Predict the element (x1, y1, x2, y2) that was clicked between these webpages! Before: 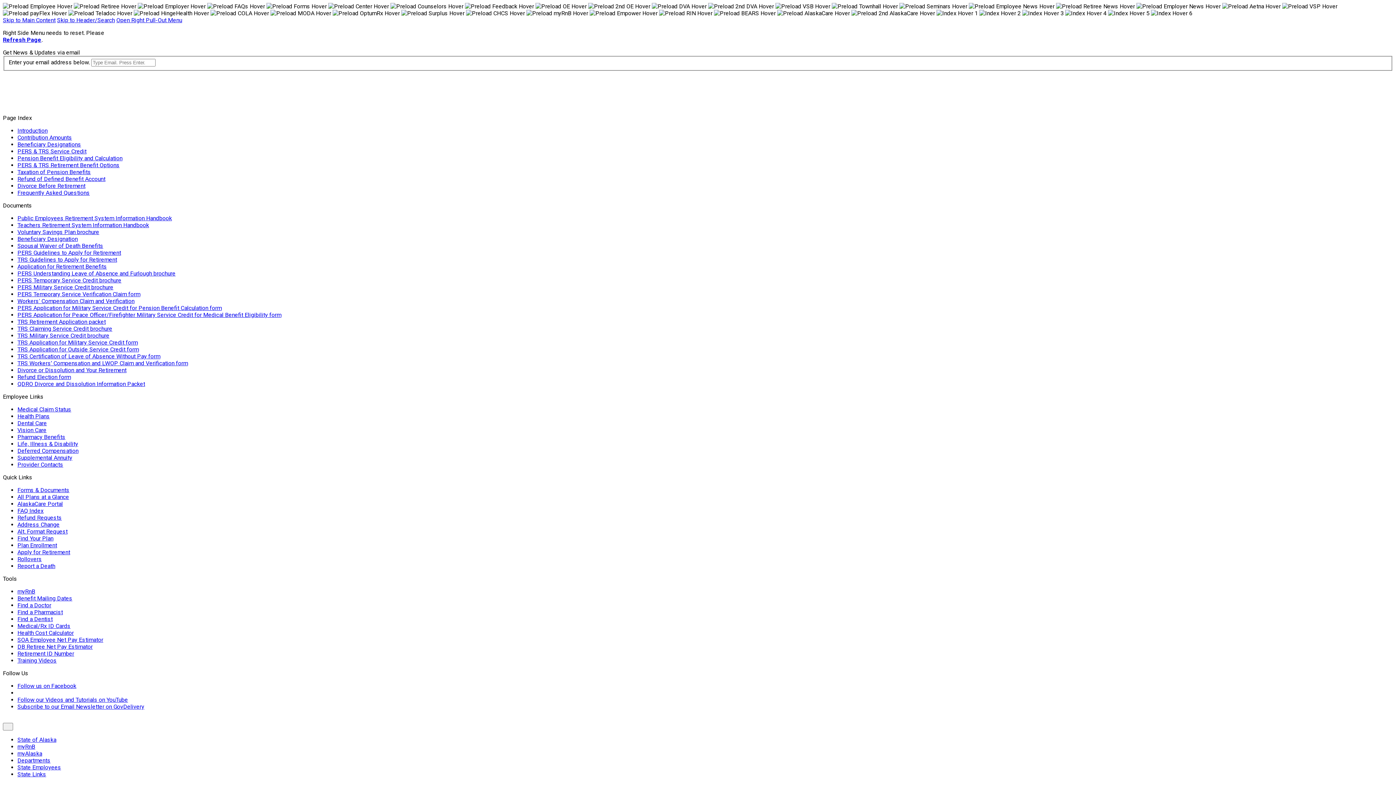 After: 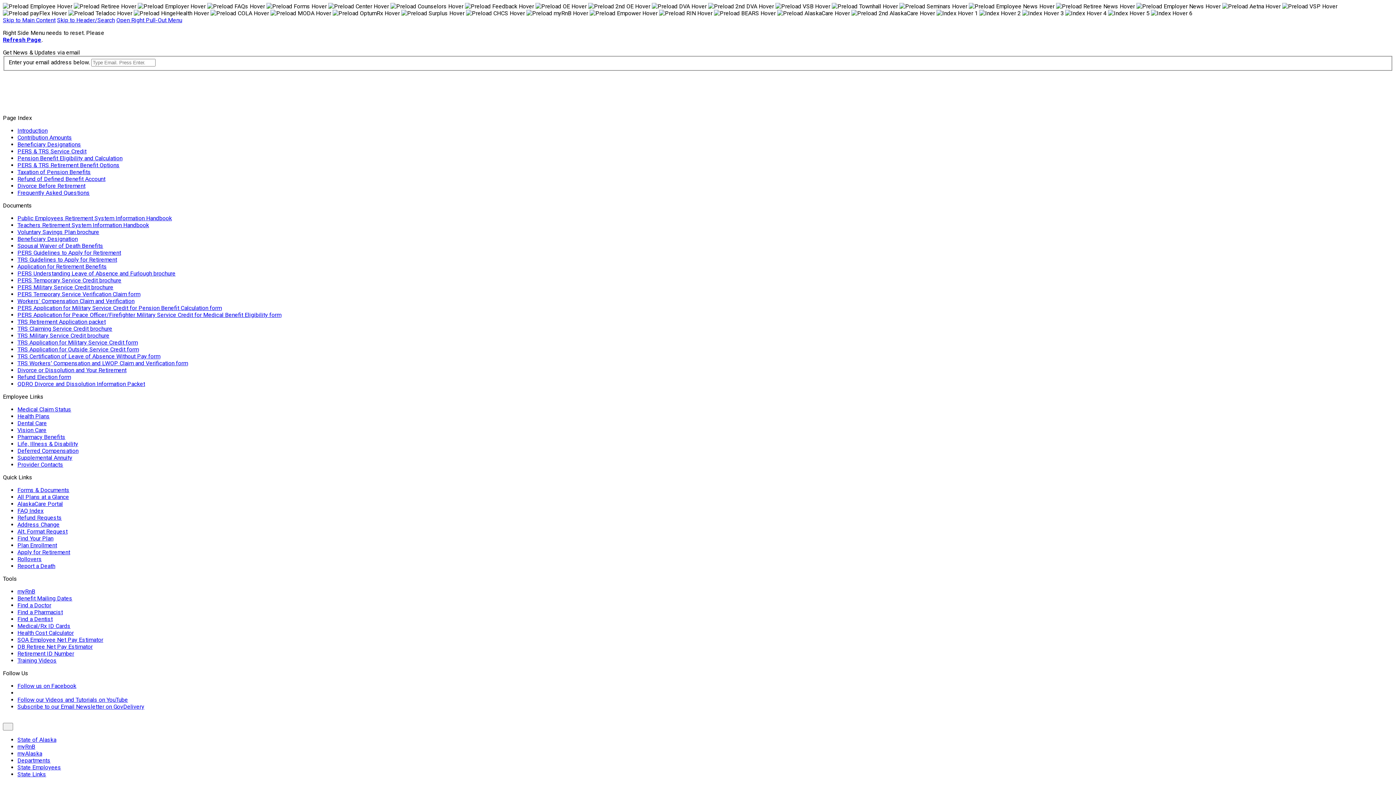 Action: label: TRS Application for Military Service Credit form bbox: (17, 339, 137, 346)